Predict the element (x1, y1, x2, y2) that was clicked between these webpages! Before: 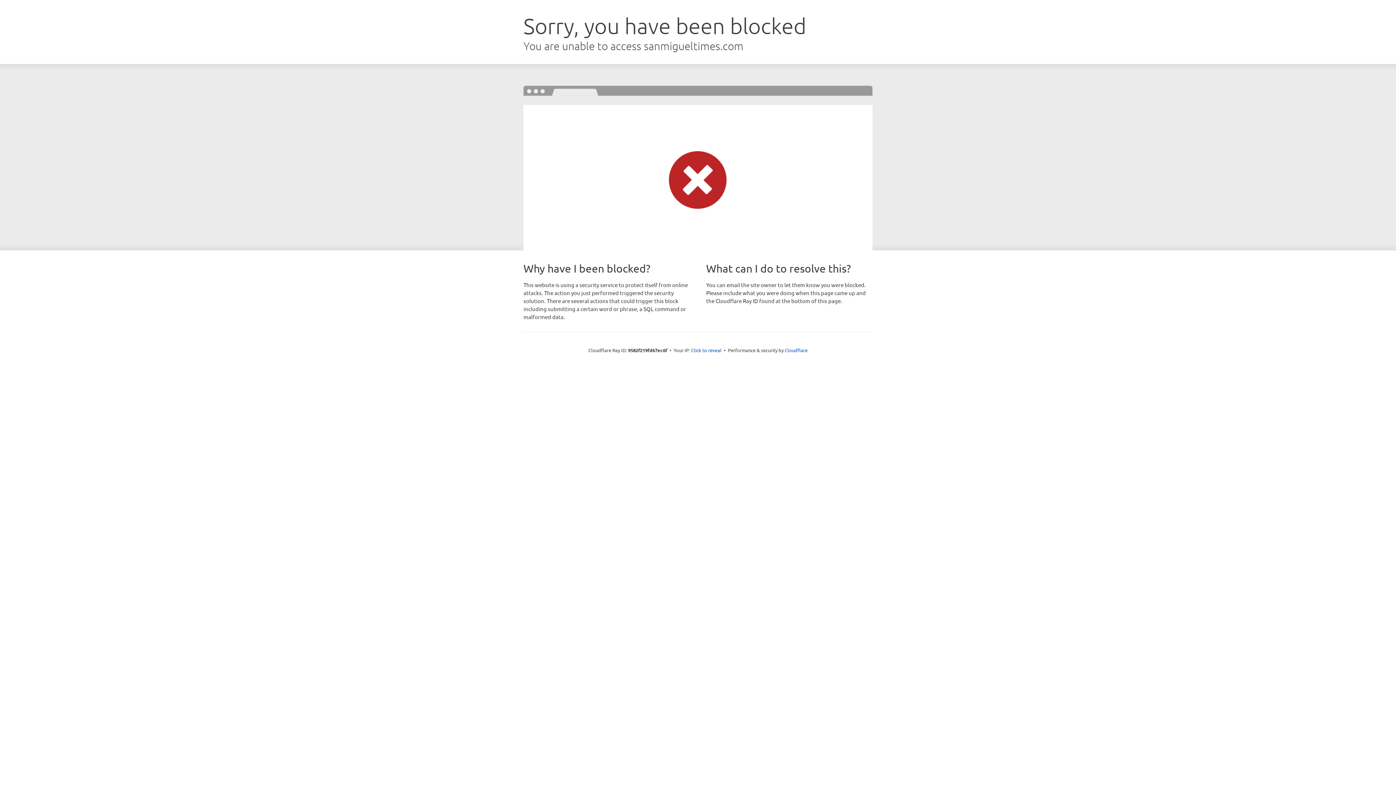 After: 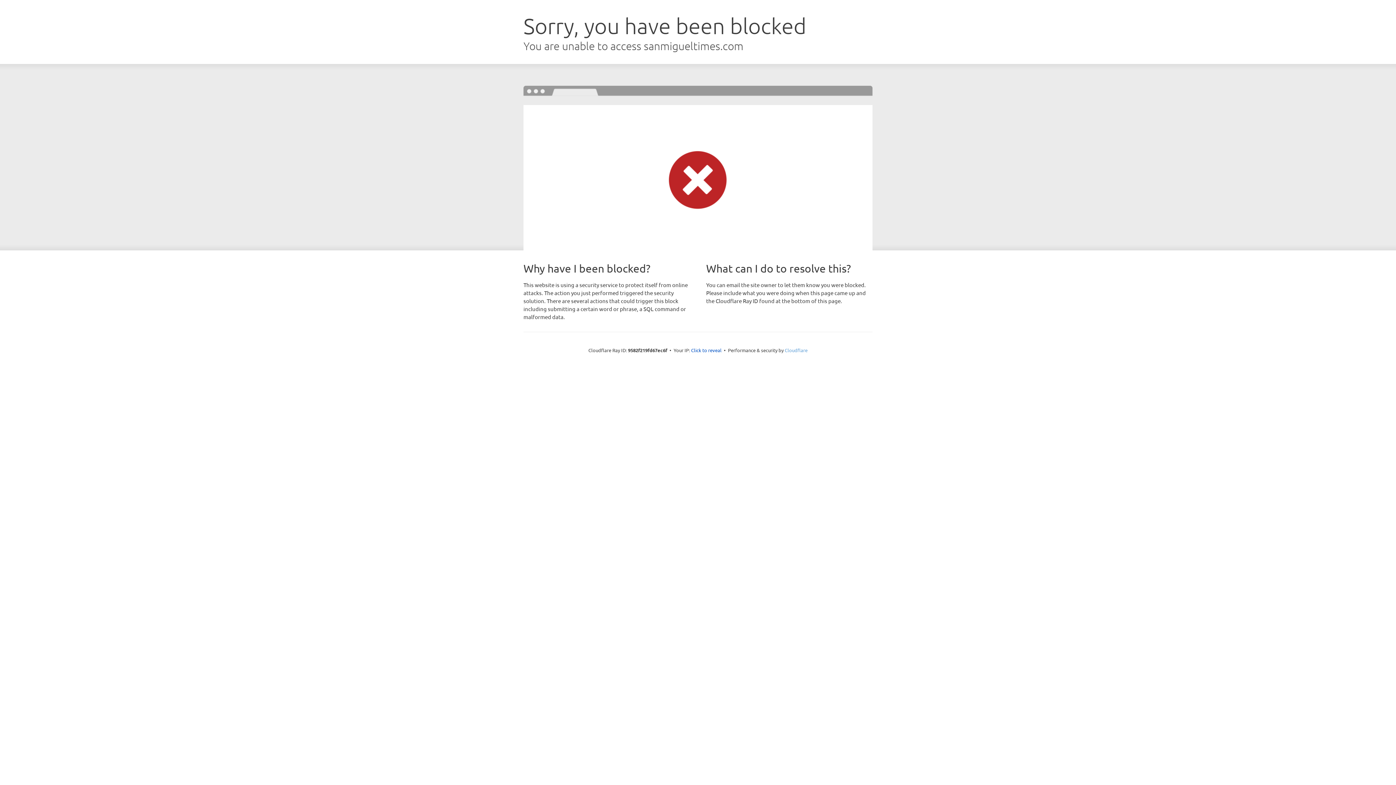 Action: label: Cloudflare bbox: (784, 347, 807, 353)